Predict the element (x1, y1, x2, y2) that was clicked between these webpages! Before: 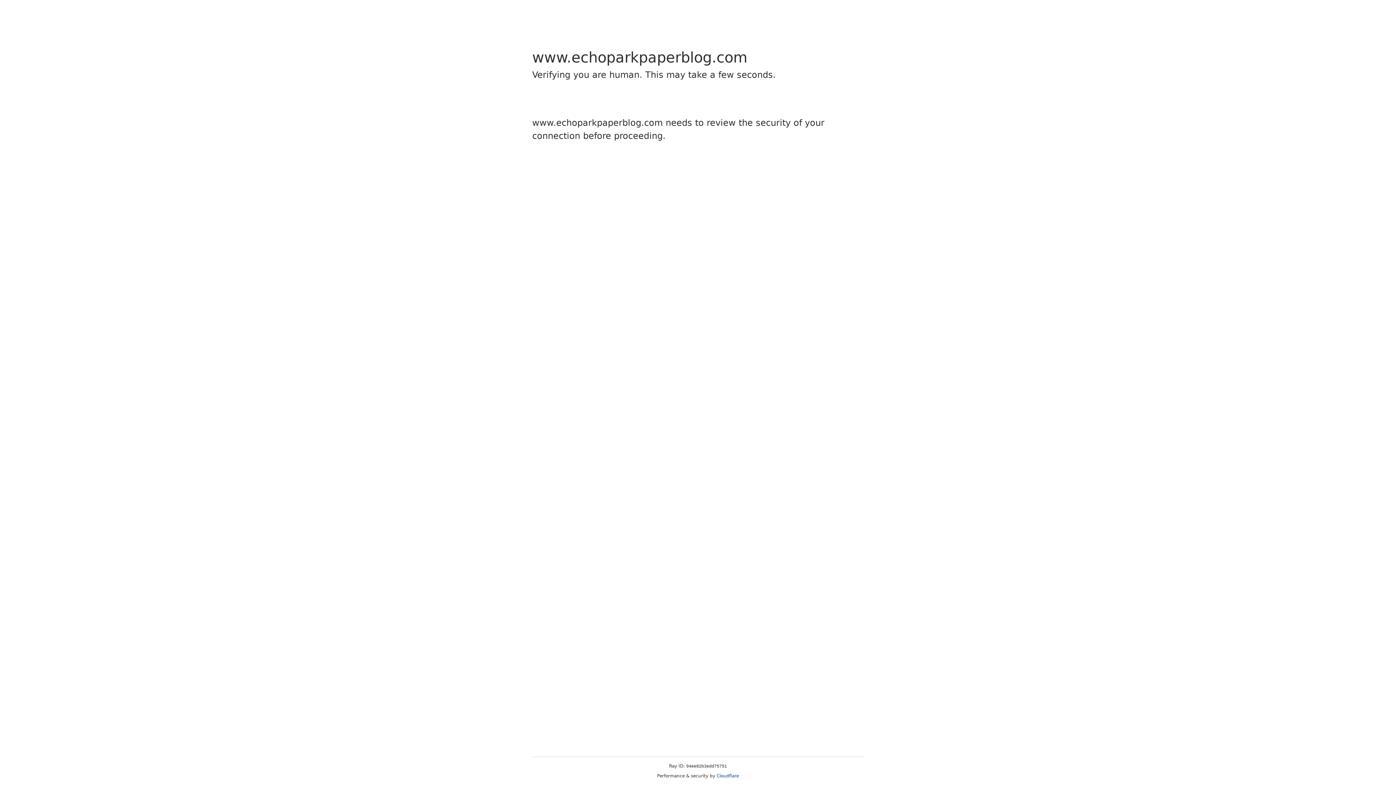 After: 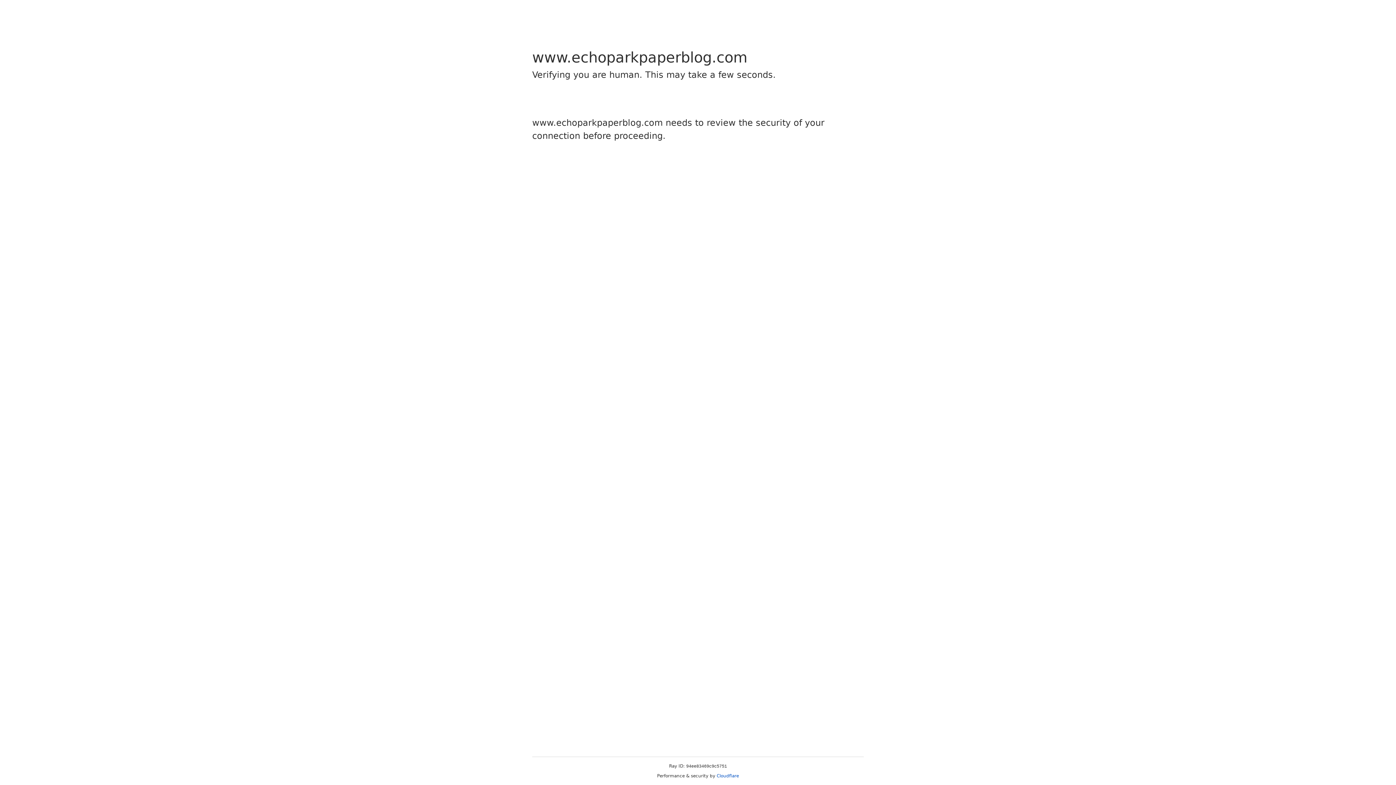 Action: label: Cloudflare bbox: (716, 773, 739, 778)